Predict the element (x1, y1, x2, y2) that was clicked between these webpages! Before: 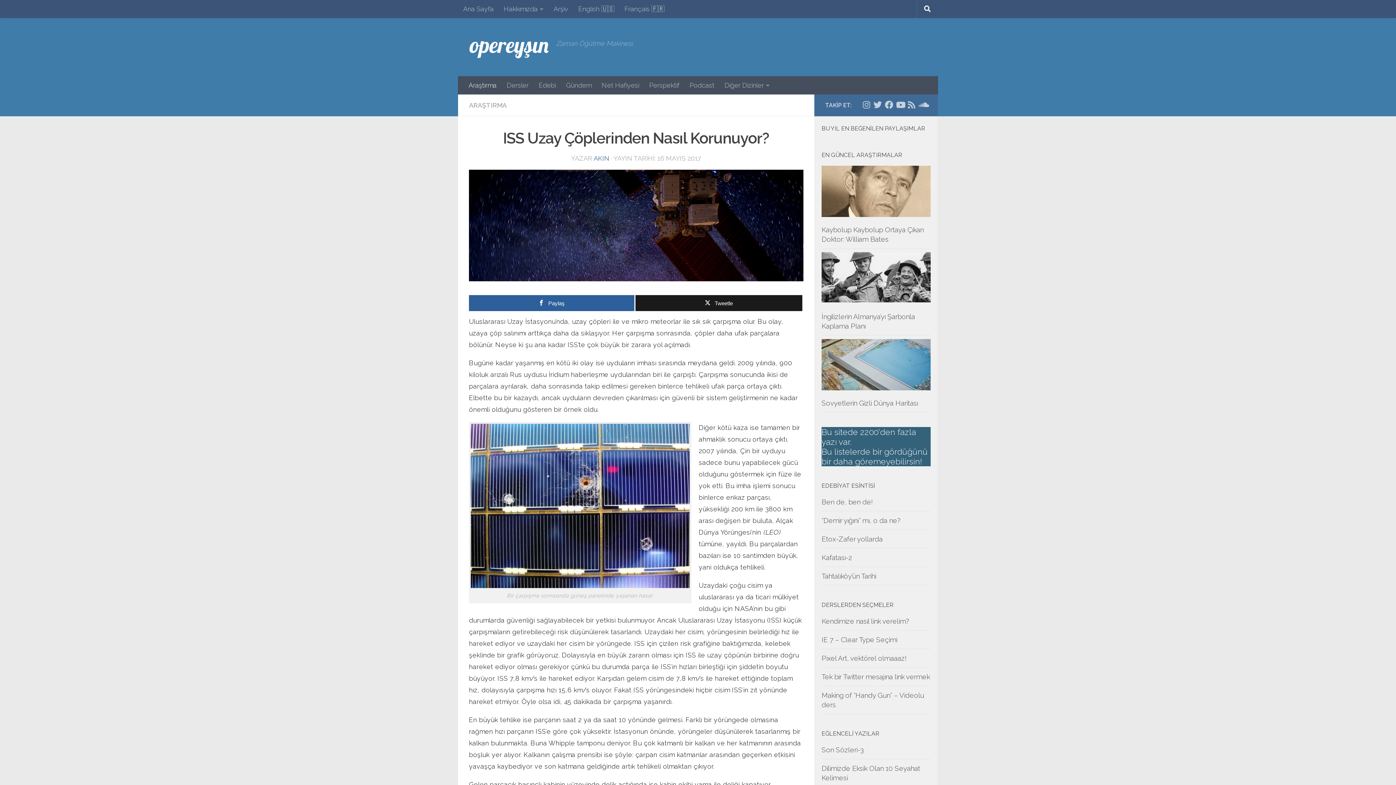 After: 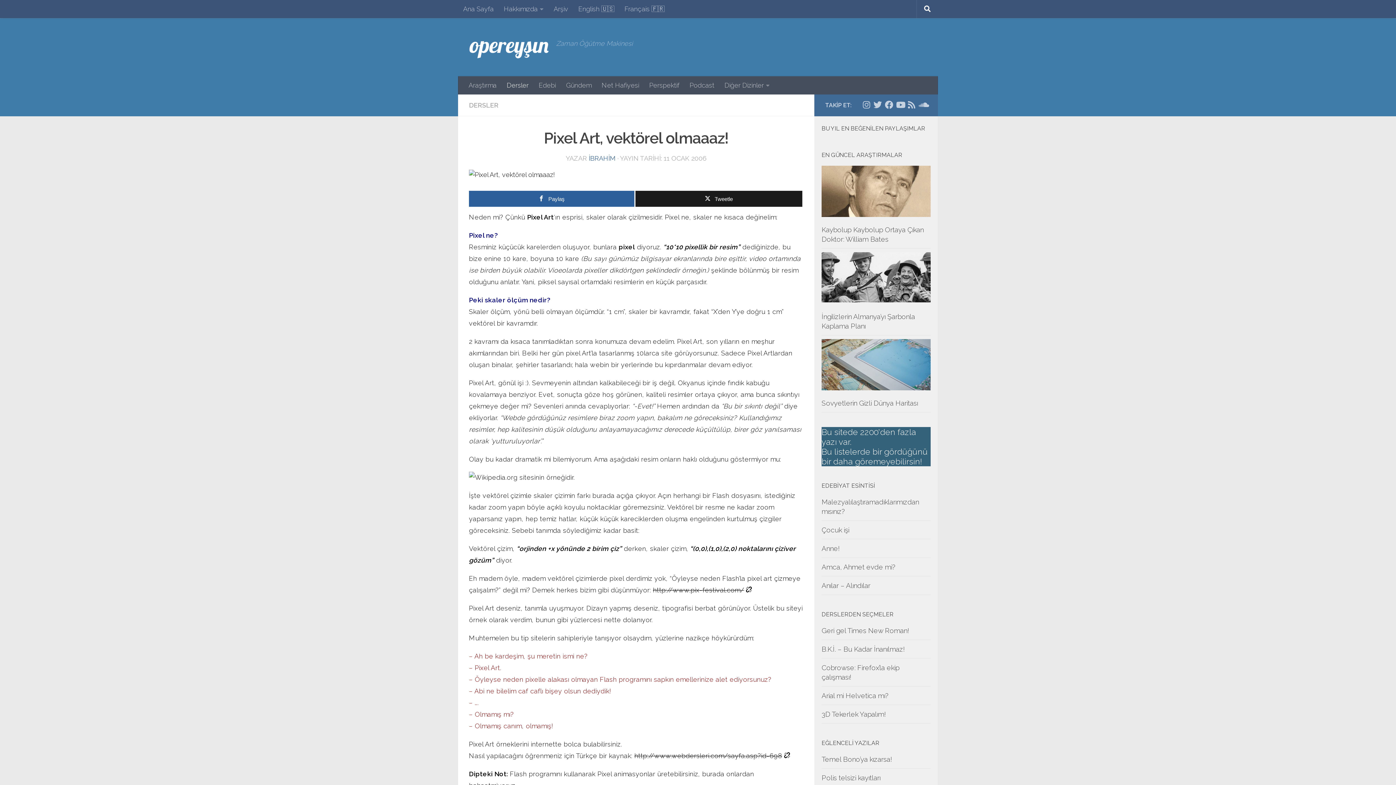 Action: label: Pixel Art, vektörel olmaaaz! bbox: (821, 654, 906, 662)